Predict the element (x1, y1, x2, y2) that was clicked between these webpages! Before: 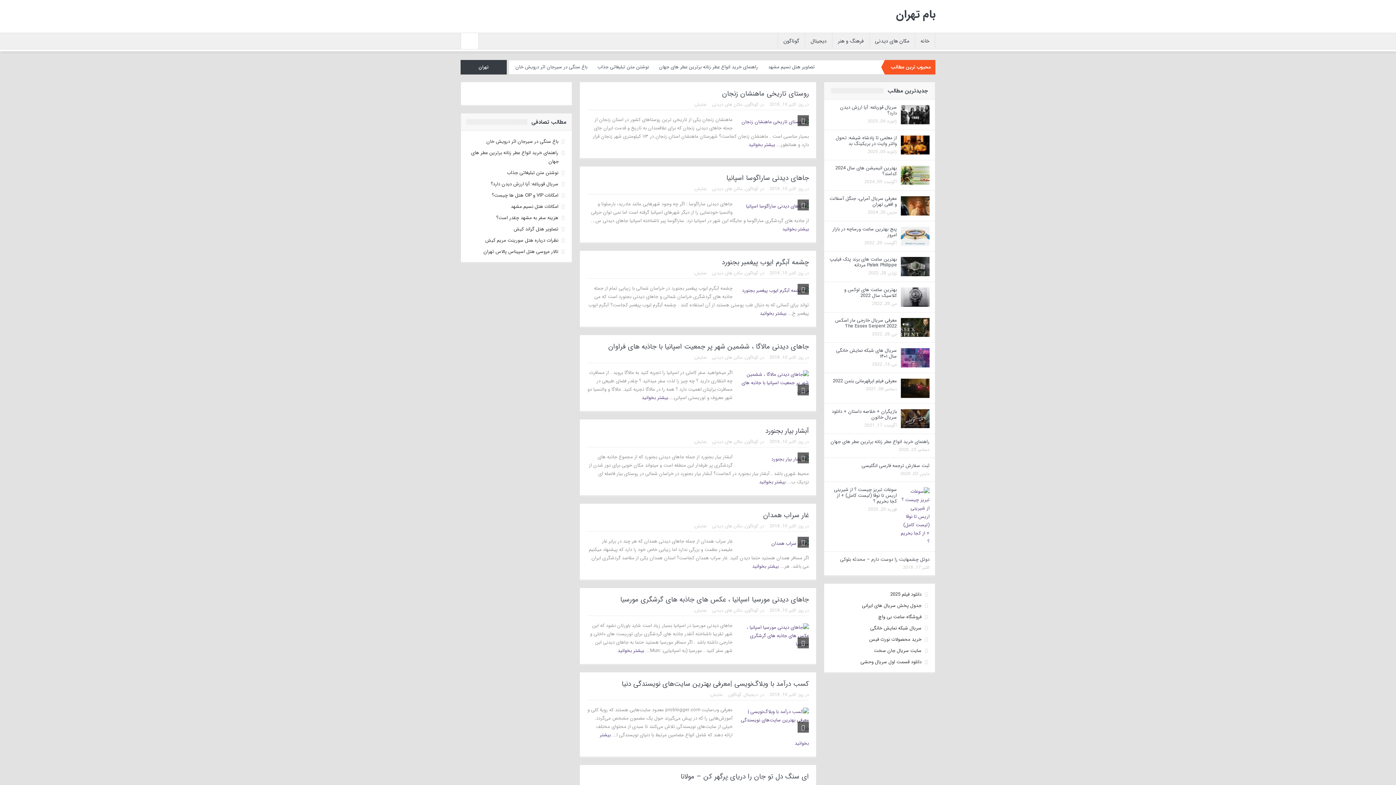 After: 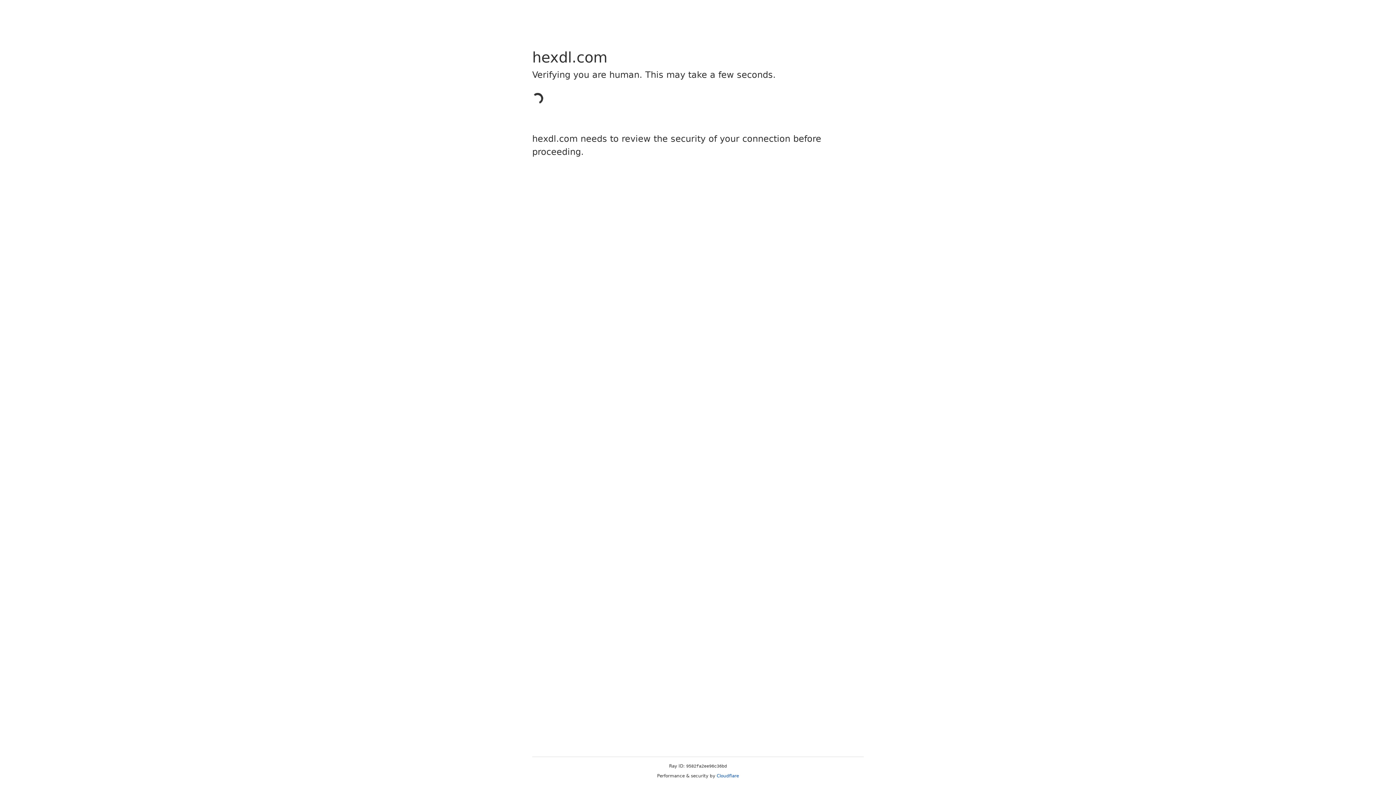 Action: bbox: (890, 590, 921, 598) label: دانلود فیلم 2025